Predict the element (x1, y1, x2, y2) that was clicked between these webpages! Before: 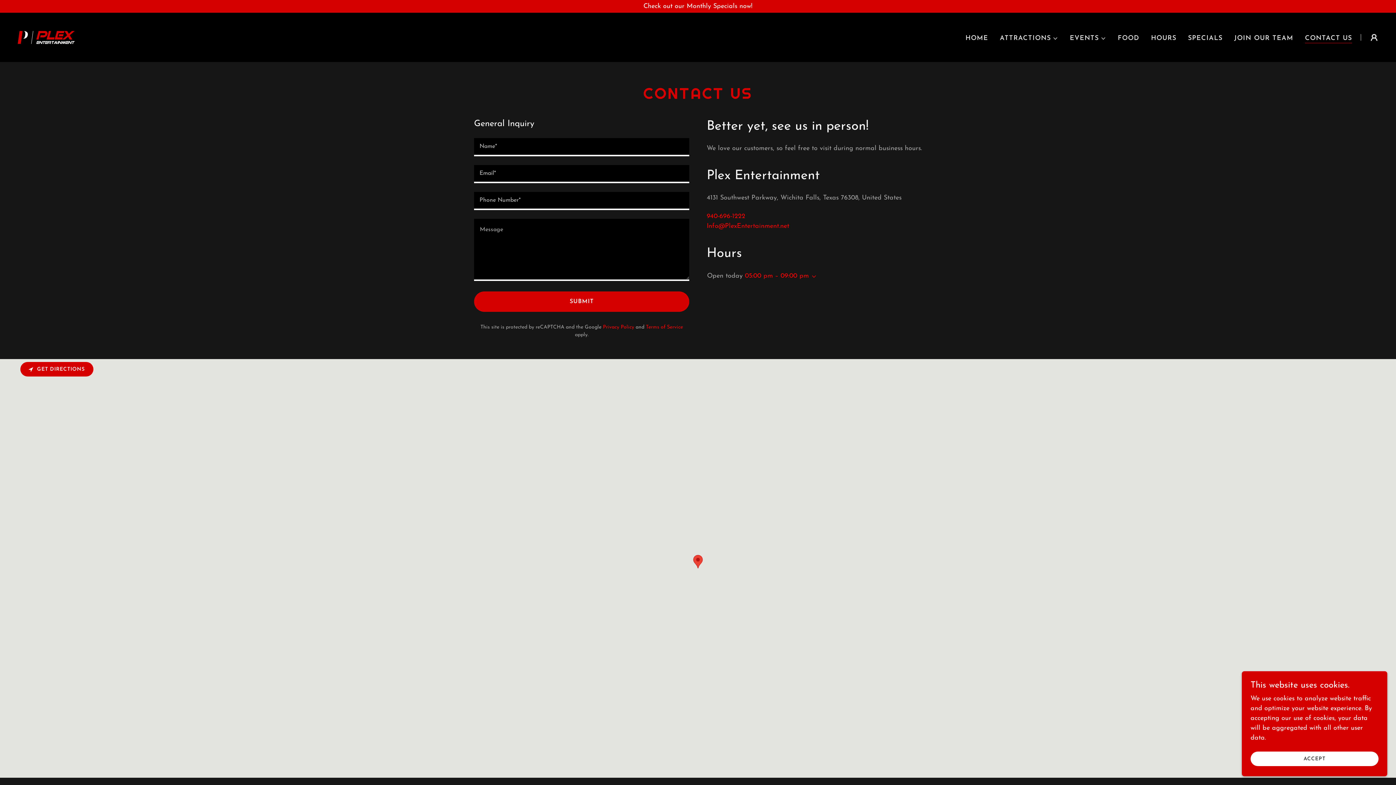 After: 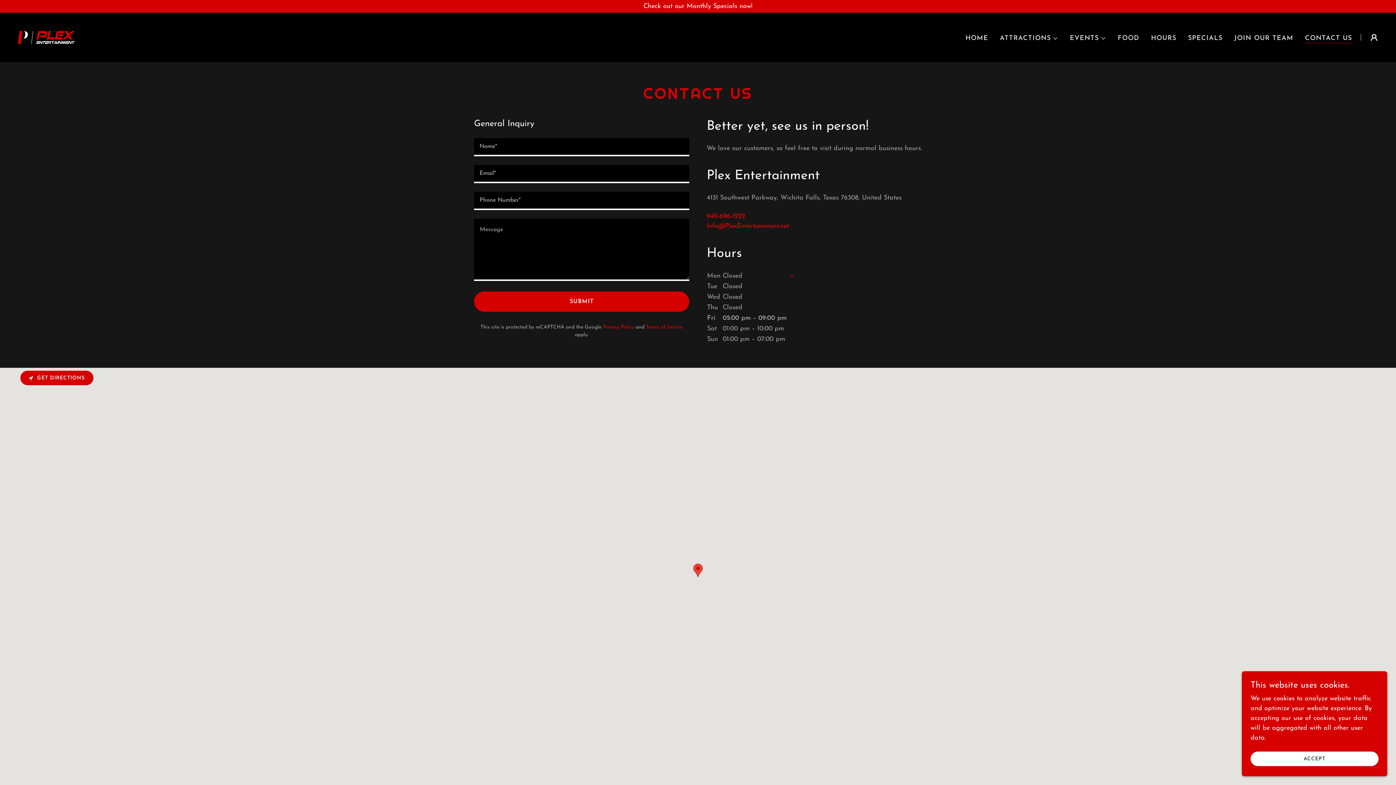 Action: bbox: (745, 272, 809, 279) label: 05:00 pm – 09:00 pm